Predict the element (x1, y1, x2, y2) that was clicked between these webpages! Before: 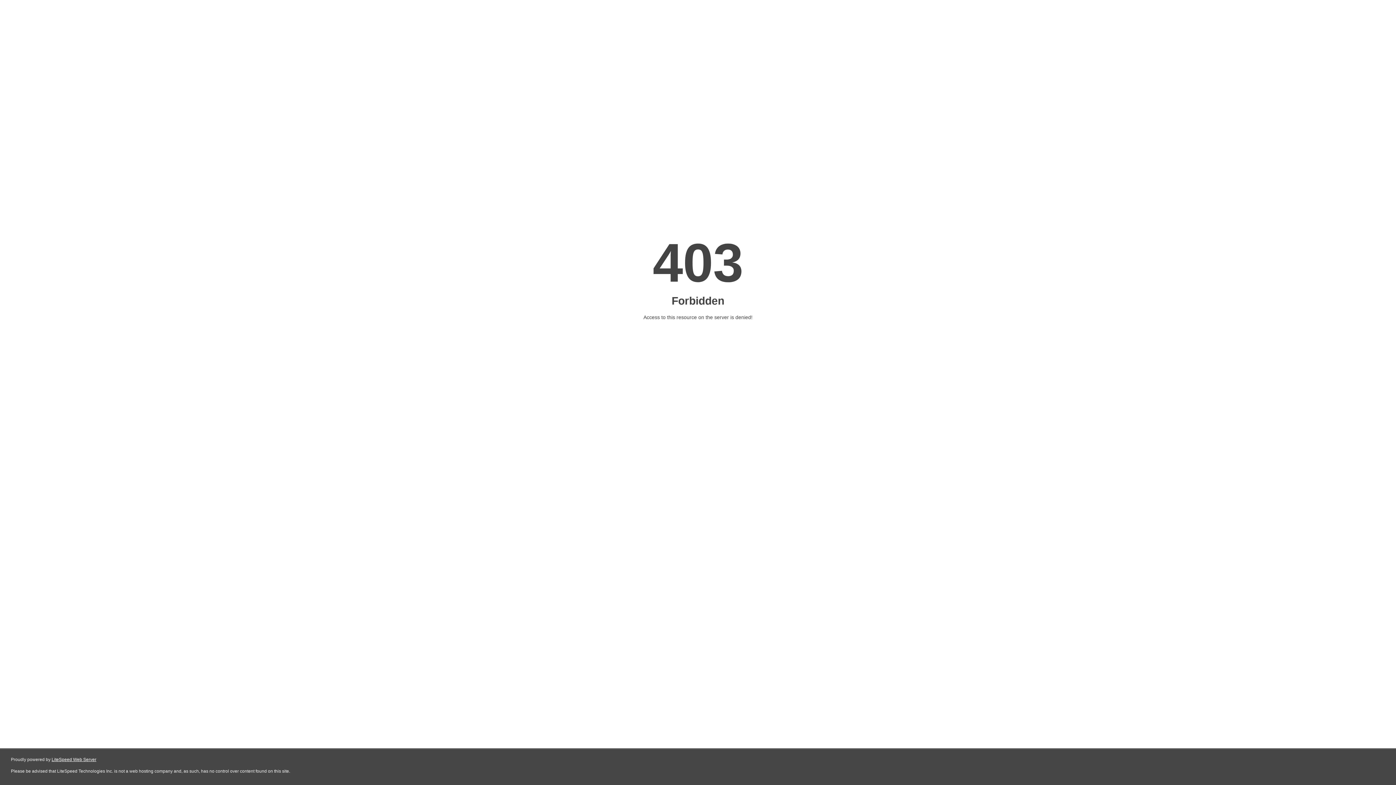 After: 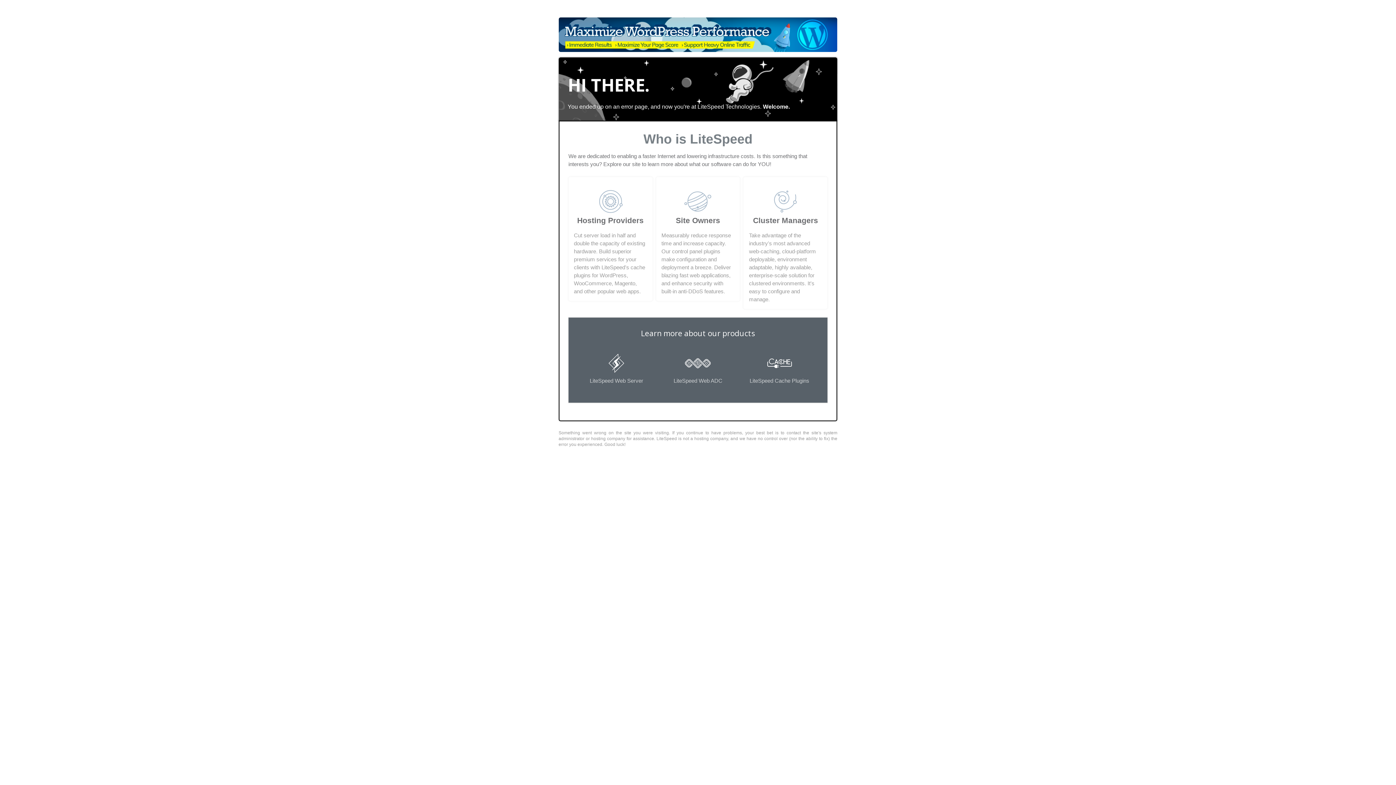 Action: bbox: (51, 757, 96, 762) label: LiteSpeed Web Server